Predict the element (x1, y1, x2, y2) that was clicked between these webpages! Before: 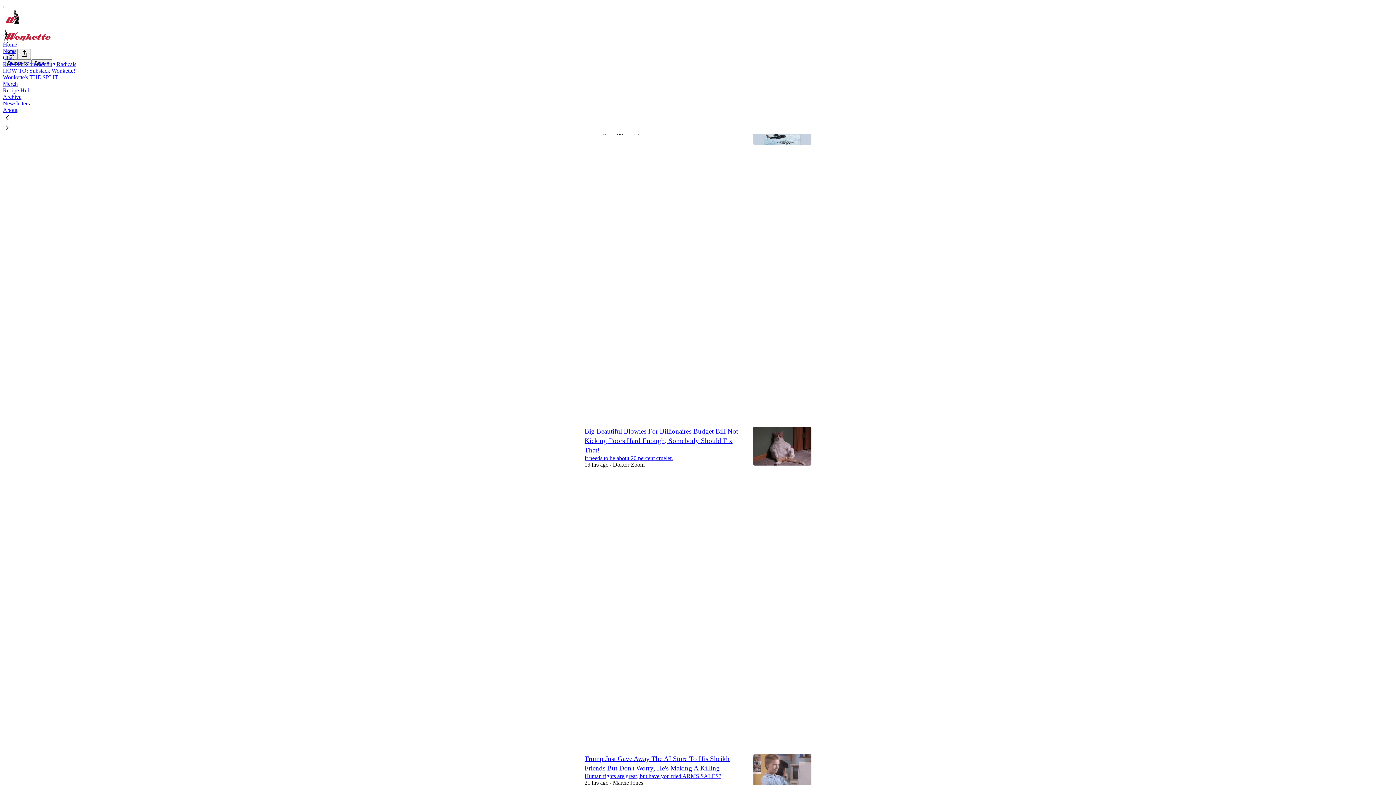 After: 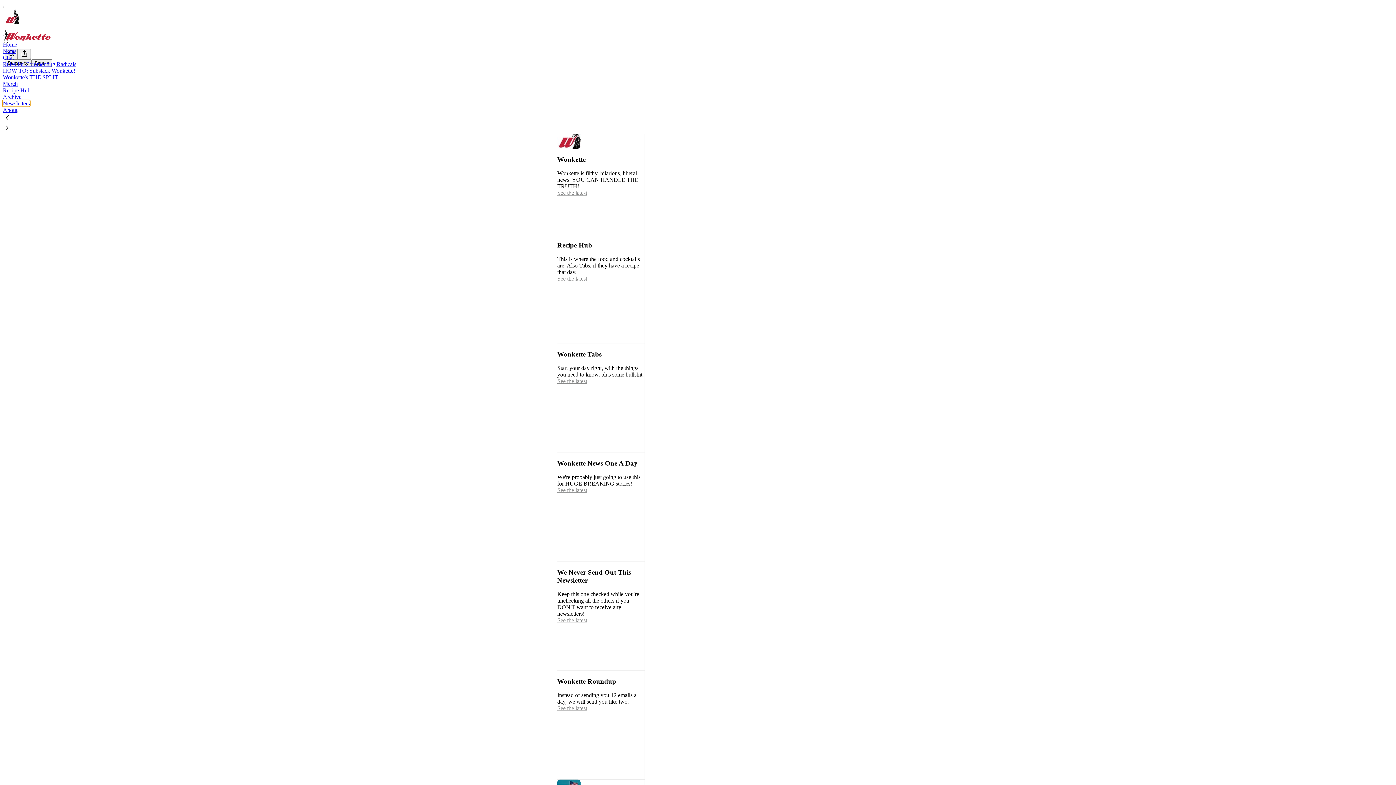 Action: bbox: (2, 100, 29, 106) label: Newsletters